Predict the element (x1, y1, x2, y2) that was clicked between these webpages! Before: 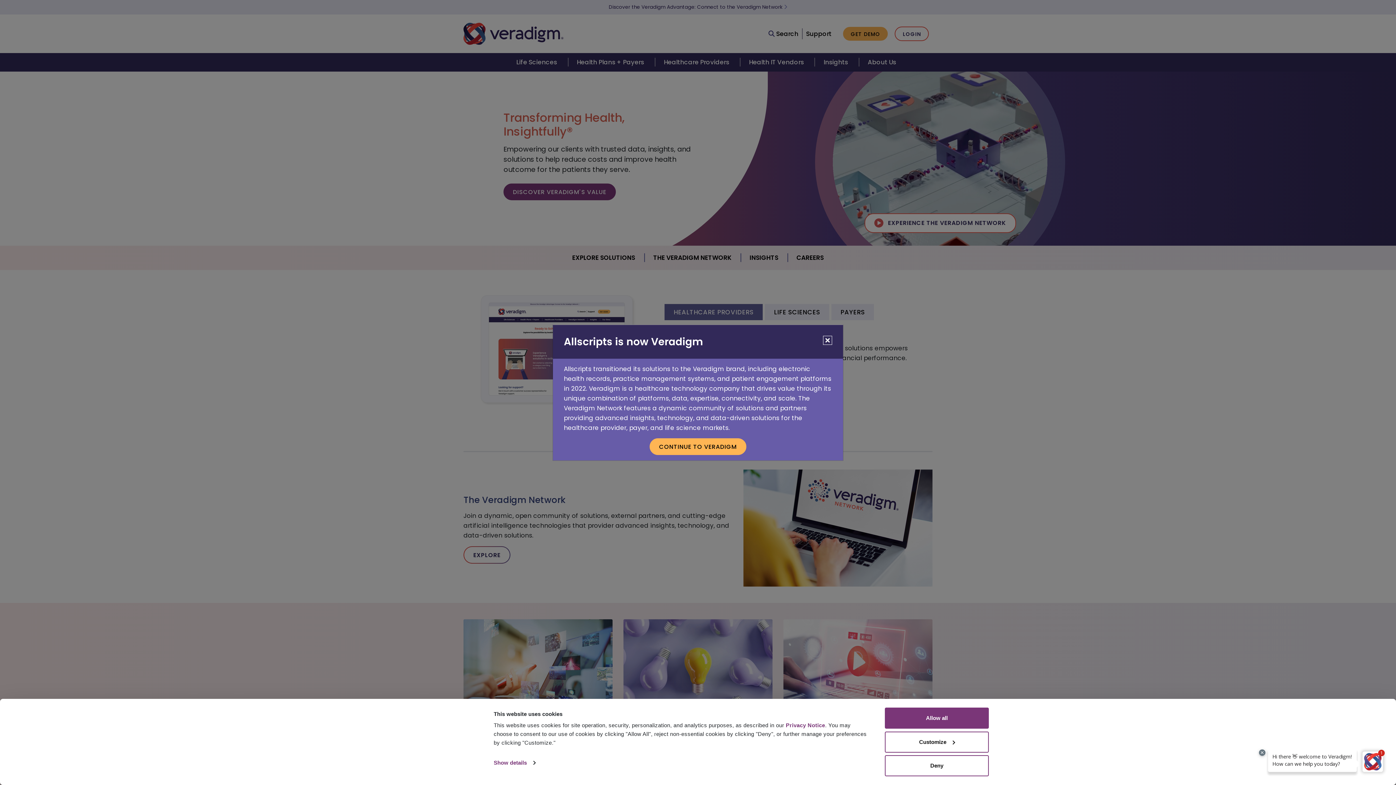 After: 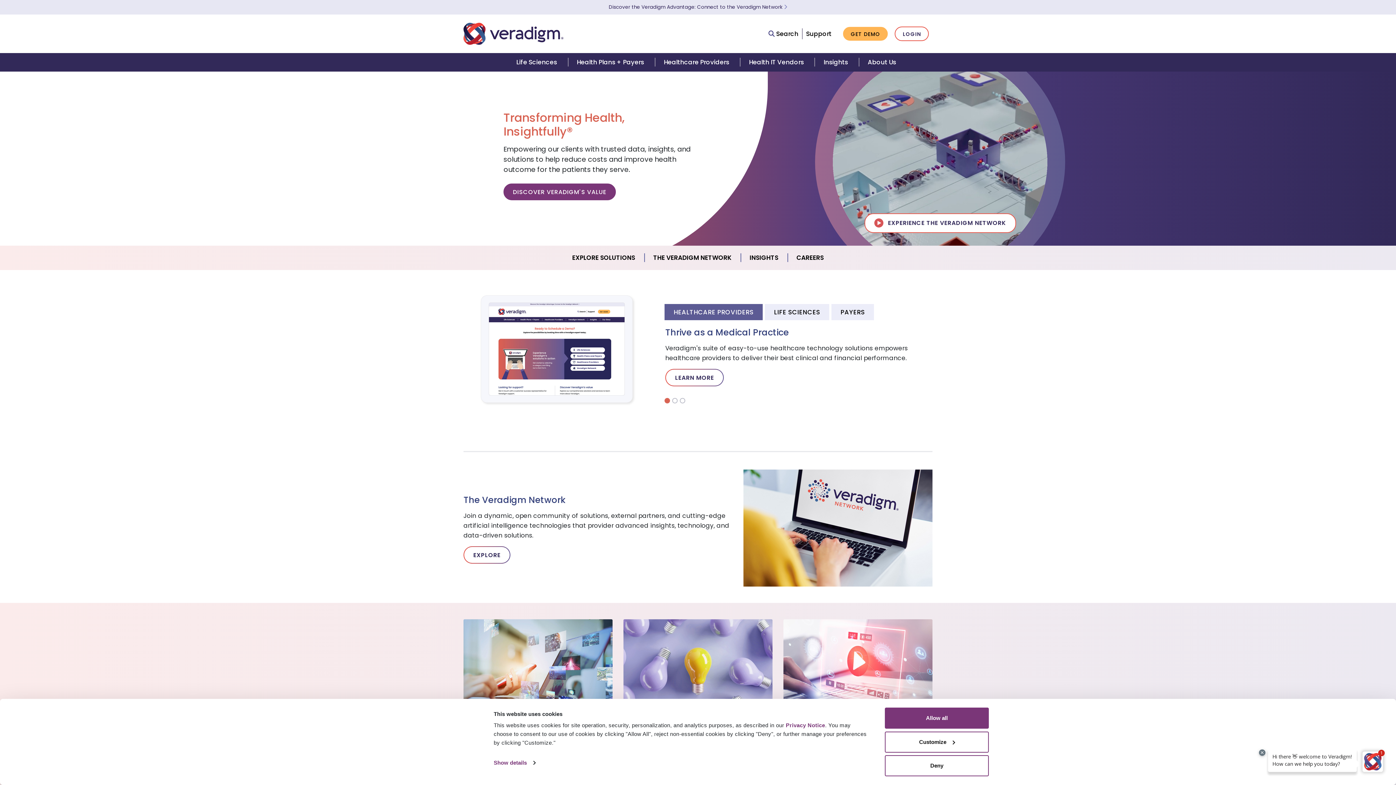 Action: bbox: (823, 335, 832, 344) label: Close